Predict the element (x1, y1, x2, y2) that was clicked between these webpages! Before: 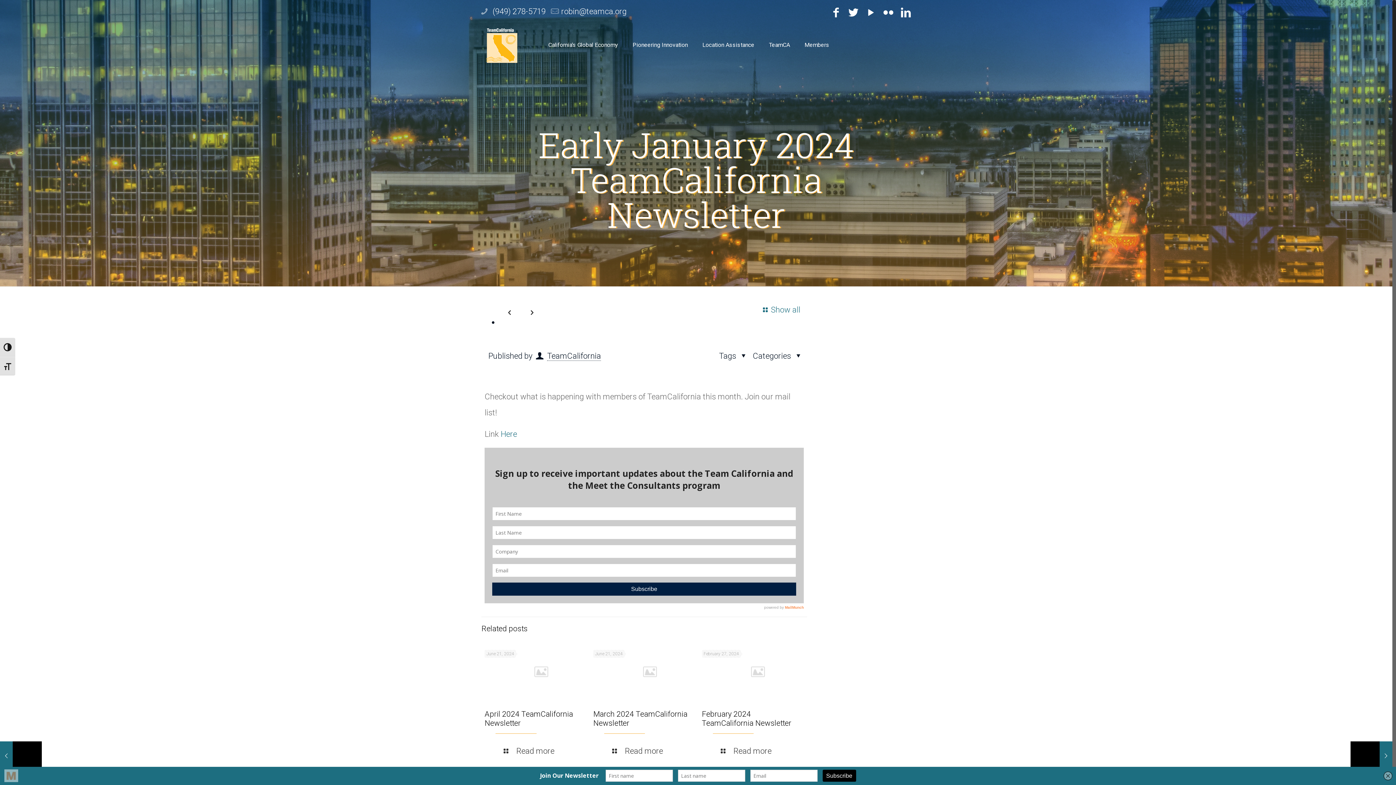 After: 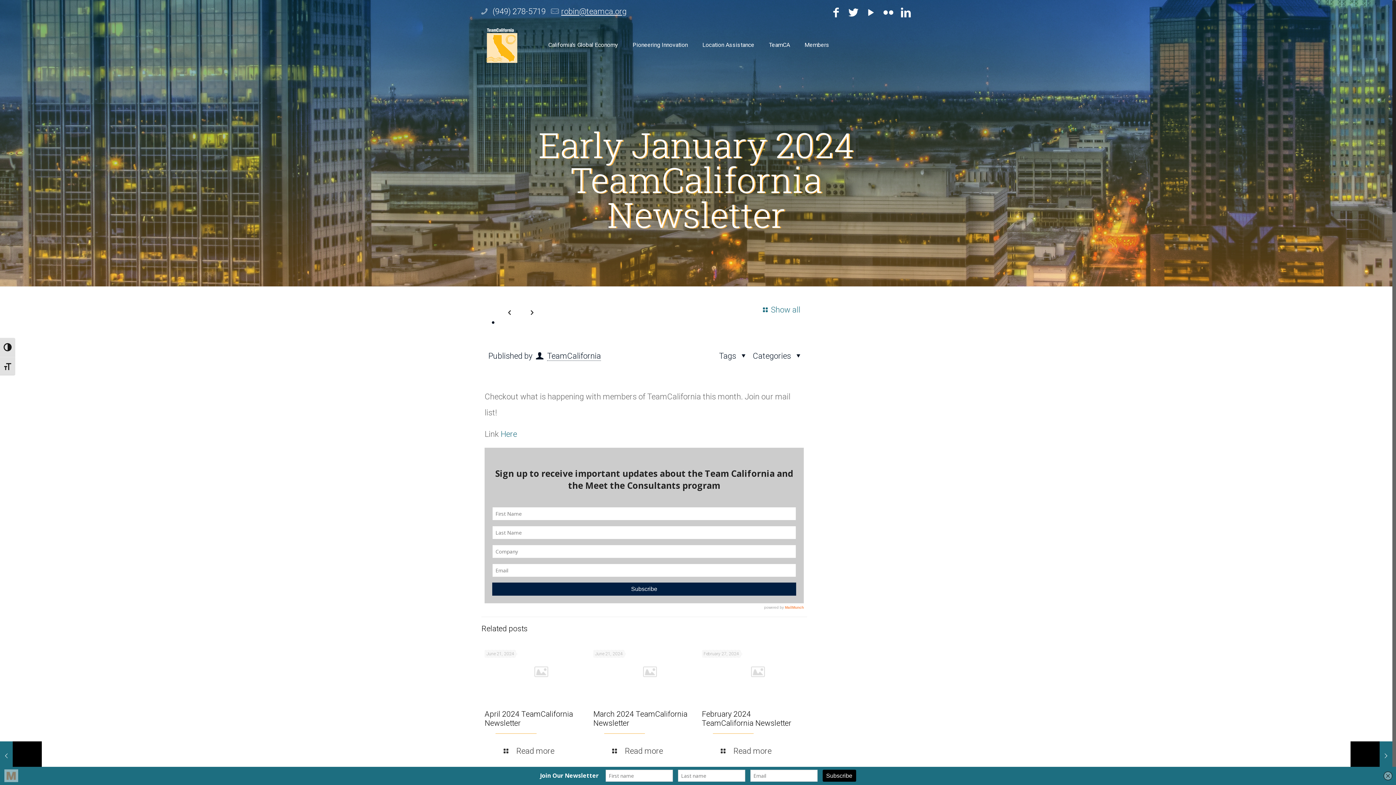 Action: label: robin@teamca.org bbox: (561, 6, 626, 16)